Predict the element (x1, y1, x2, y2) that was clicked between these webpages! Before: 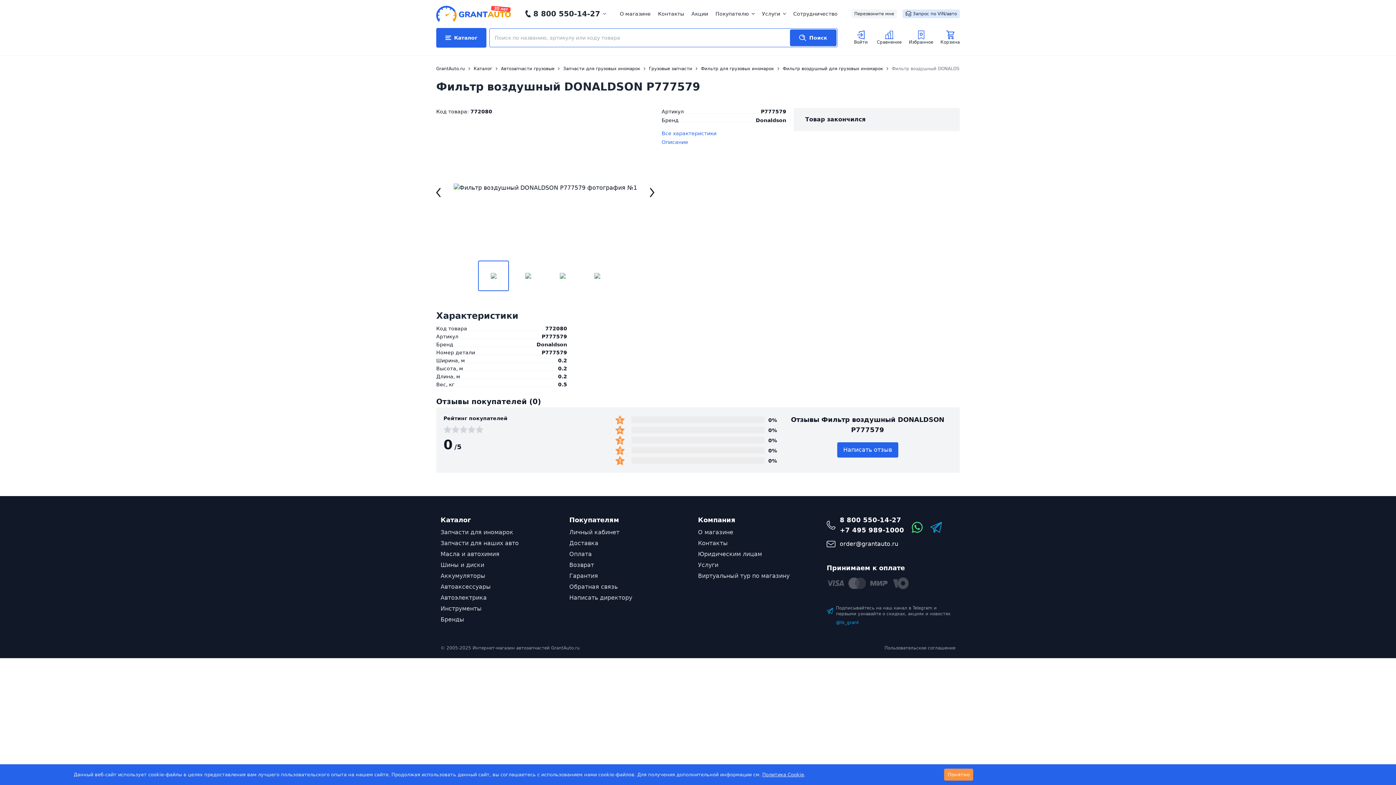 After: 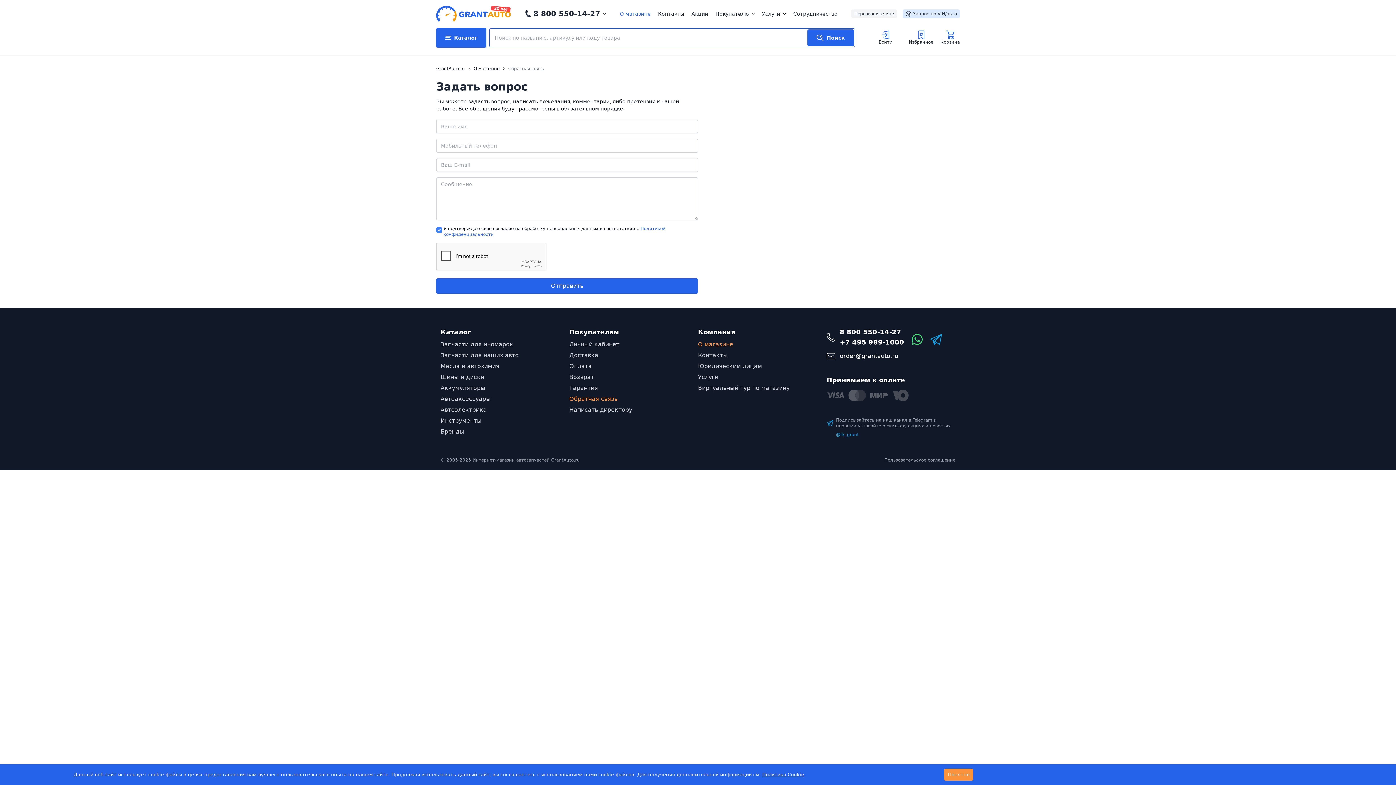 Action: label: Обратная связь bbox: (569, 583, 617, 590)